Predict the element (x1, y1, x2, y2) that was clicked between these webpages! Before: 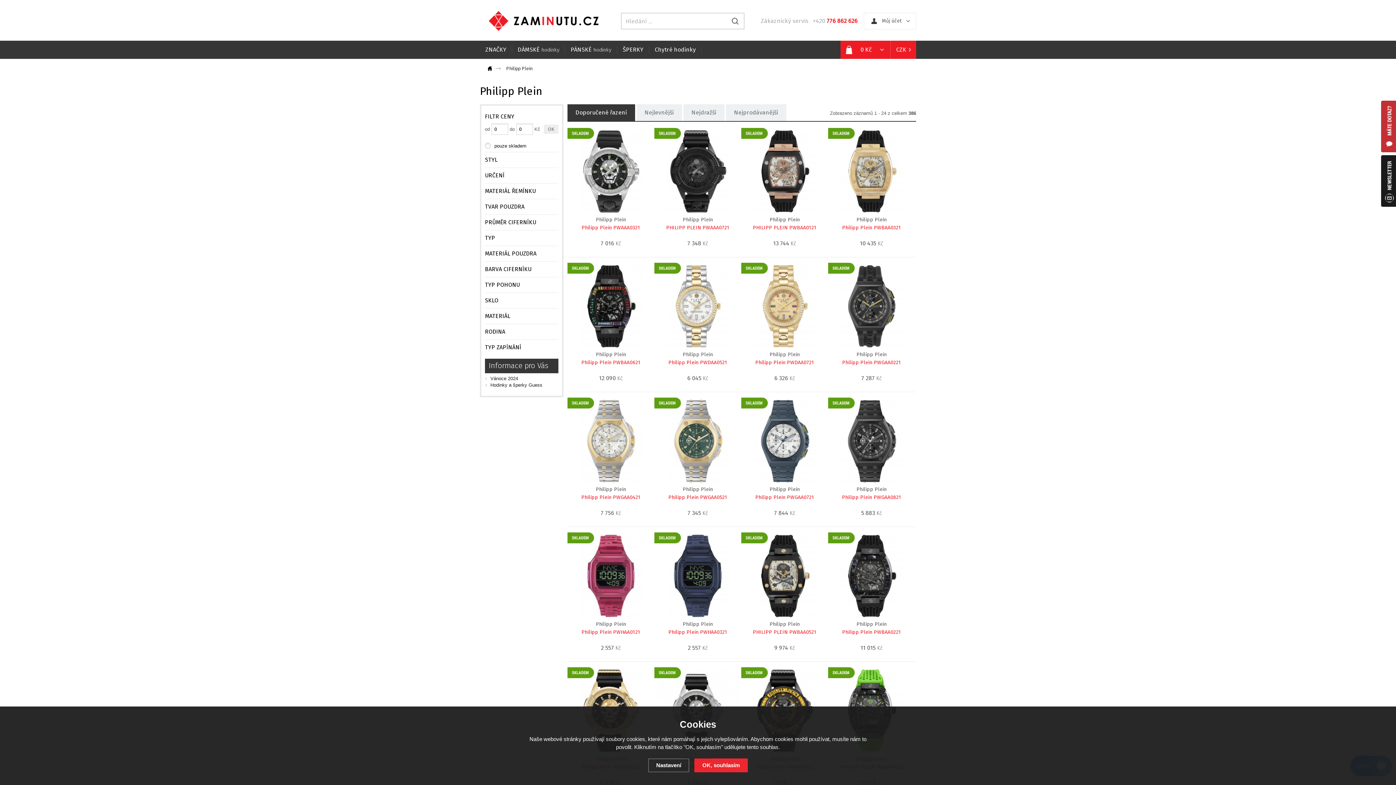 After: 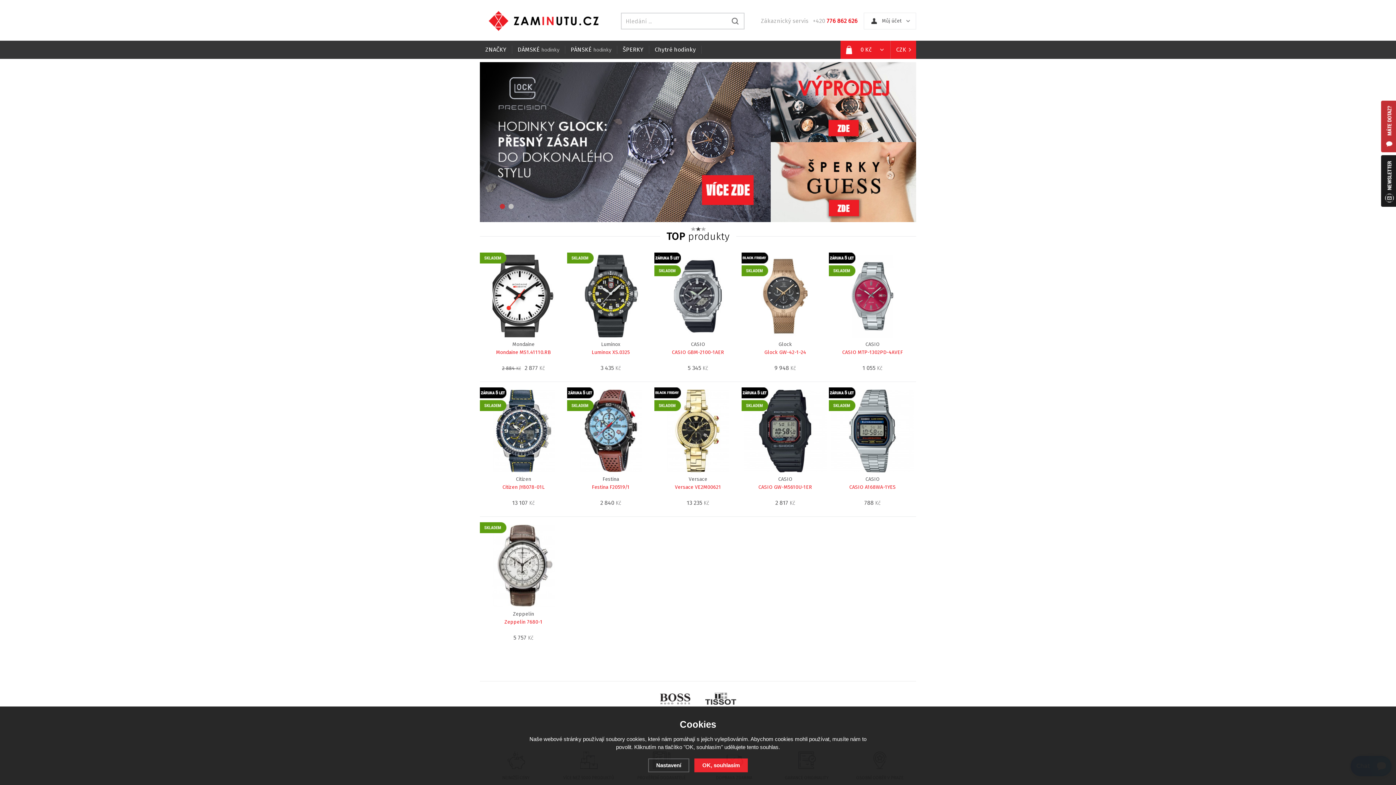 Action: bbox: (480, 62, 502, 74)